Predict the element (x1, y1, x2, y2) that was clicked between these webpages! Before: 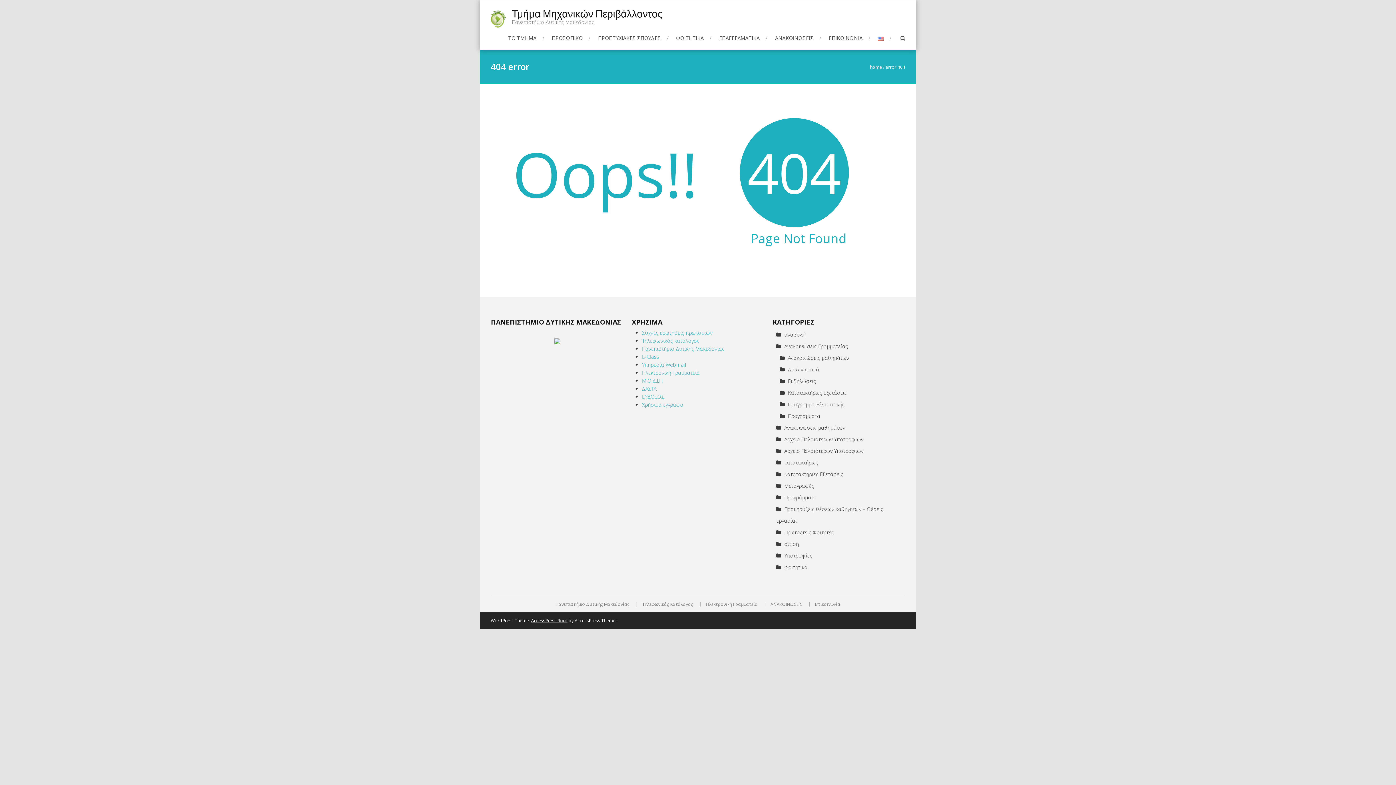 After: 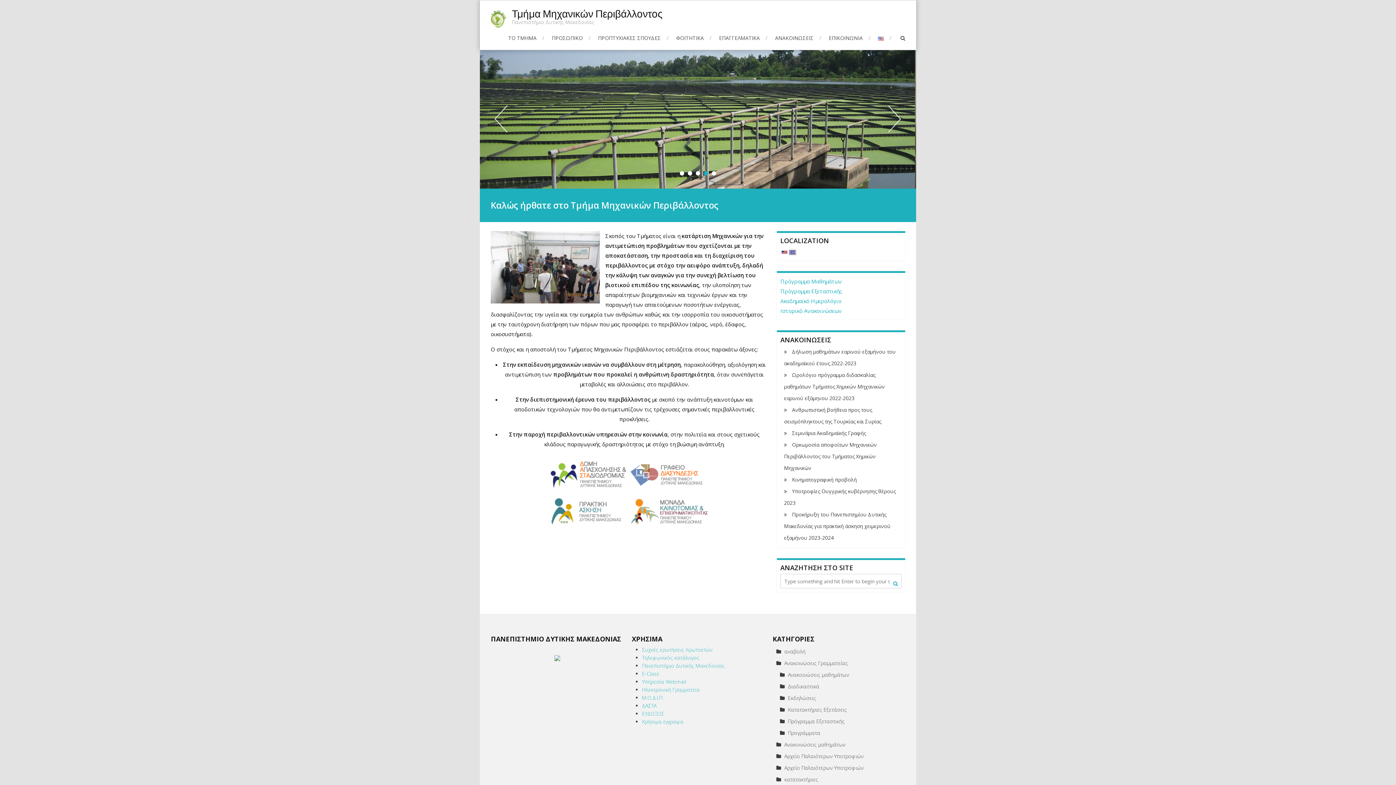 Action: bbox: (870, 64, 882, 70) label: home